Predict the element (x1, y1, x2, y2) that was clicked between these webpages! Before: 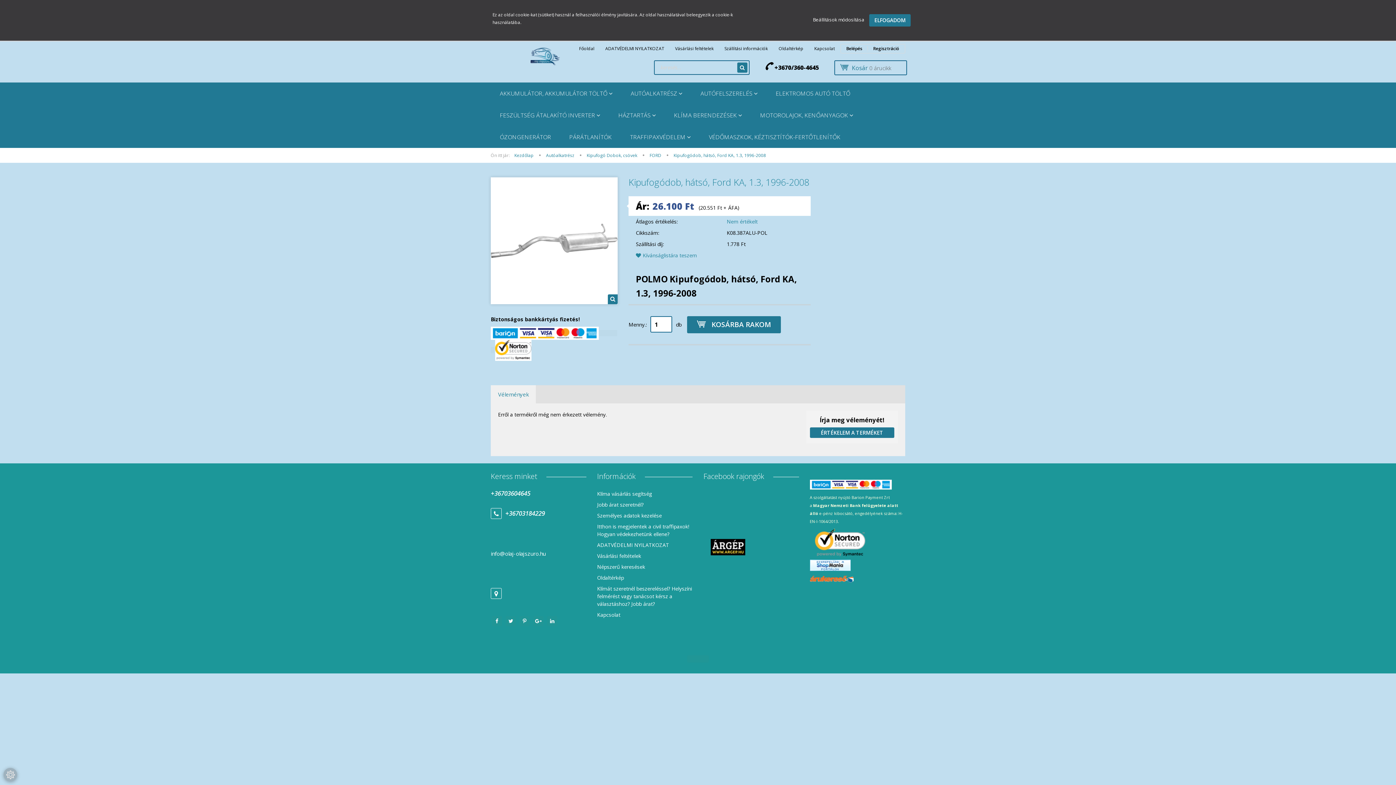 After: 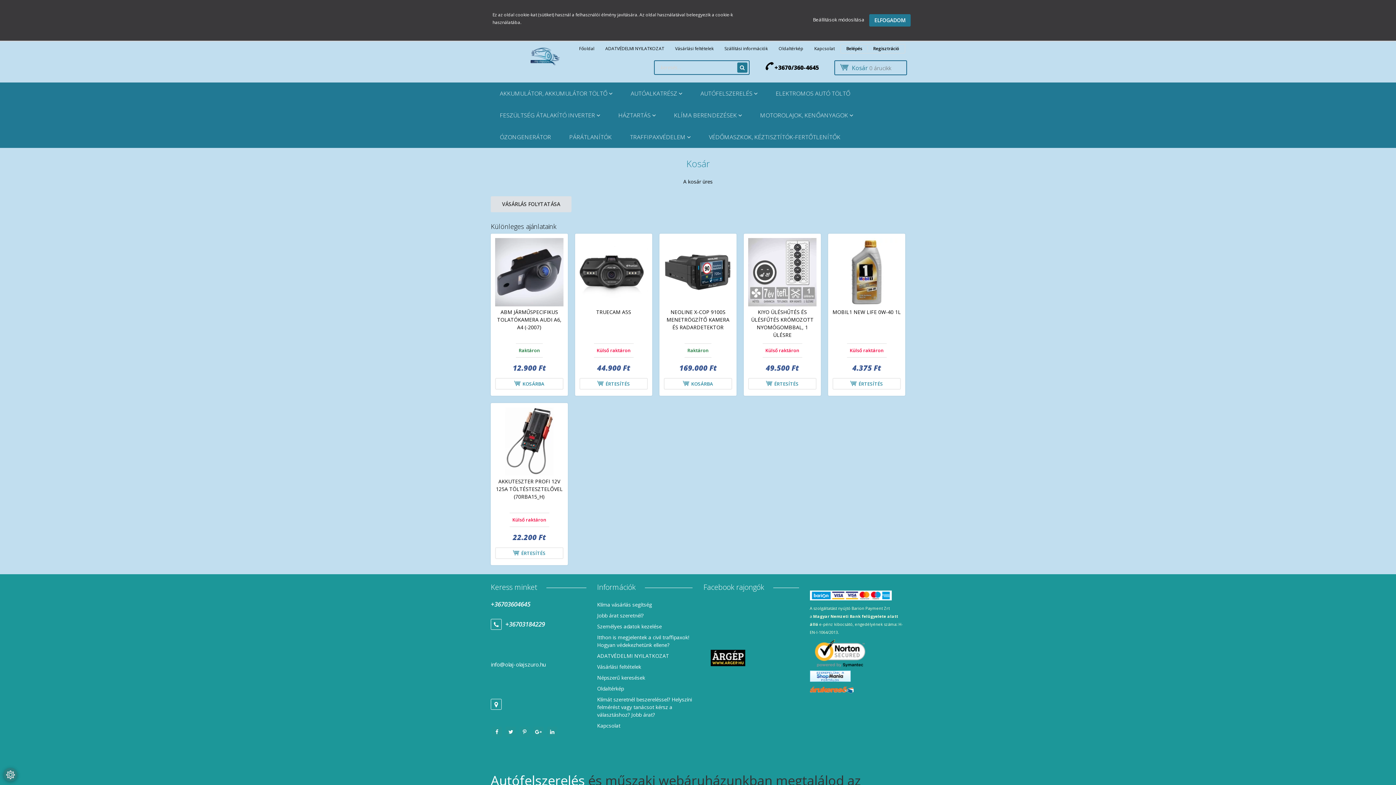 Action: label:  Kosár 0 árucikk bbox: (834, 60, 907, 75)